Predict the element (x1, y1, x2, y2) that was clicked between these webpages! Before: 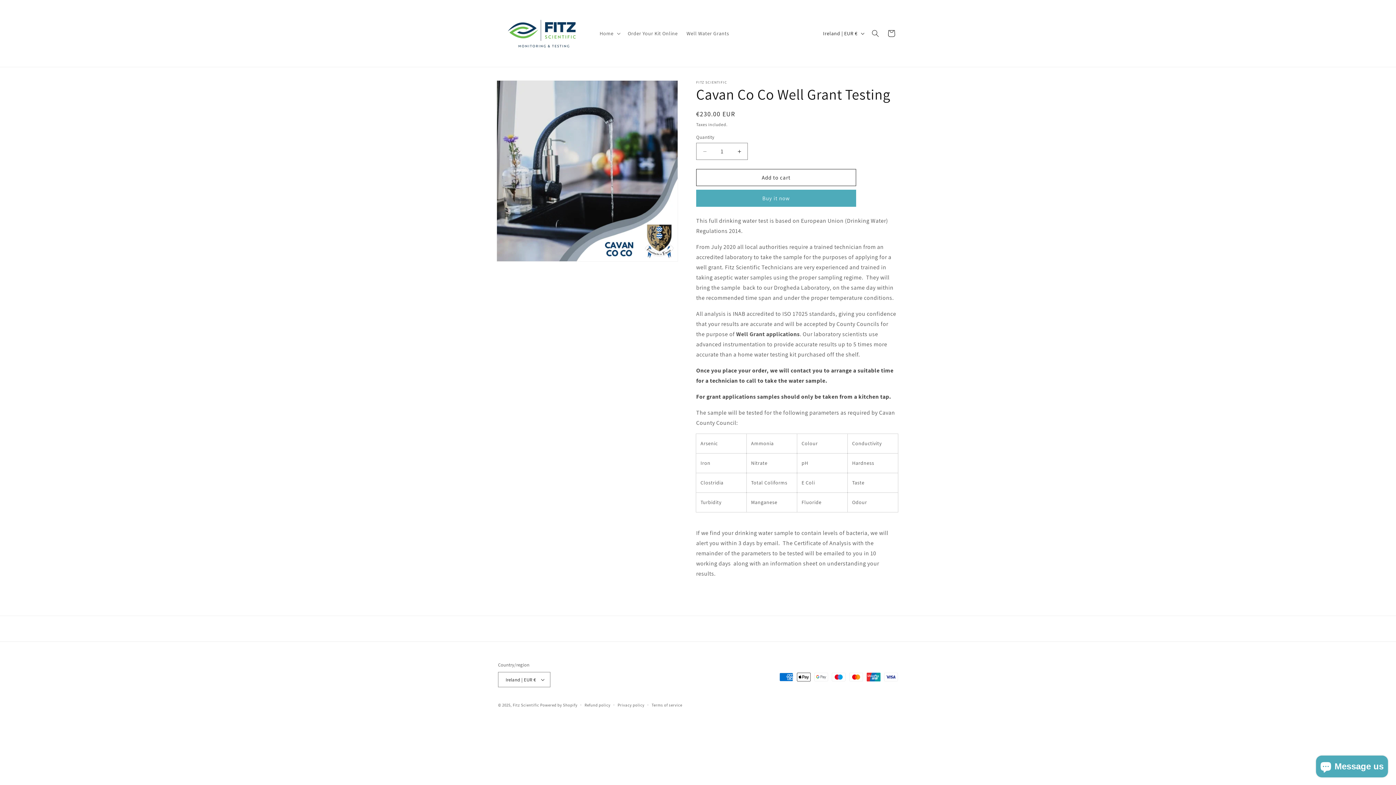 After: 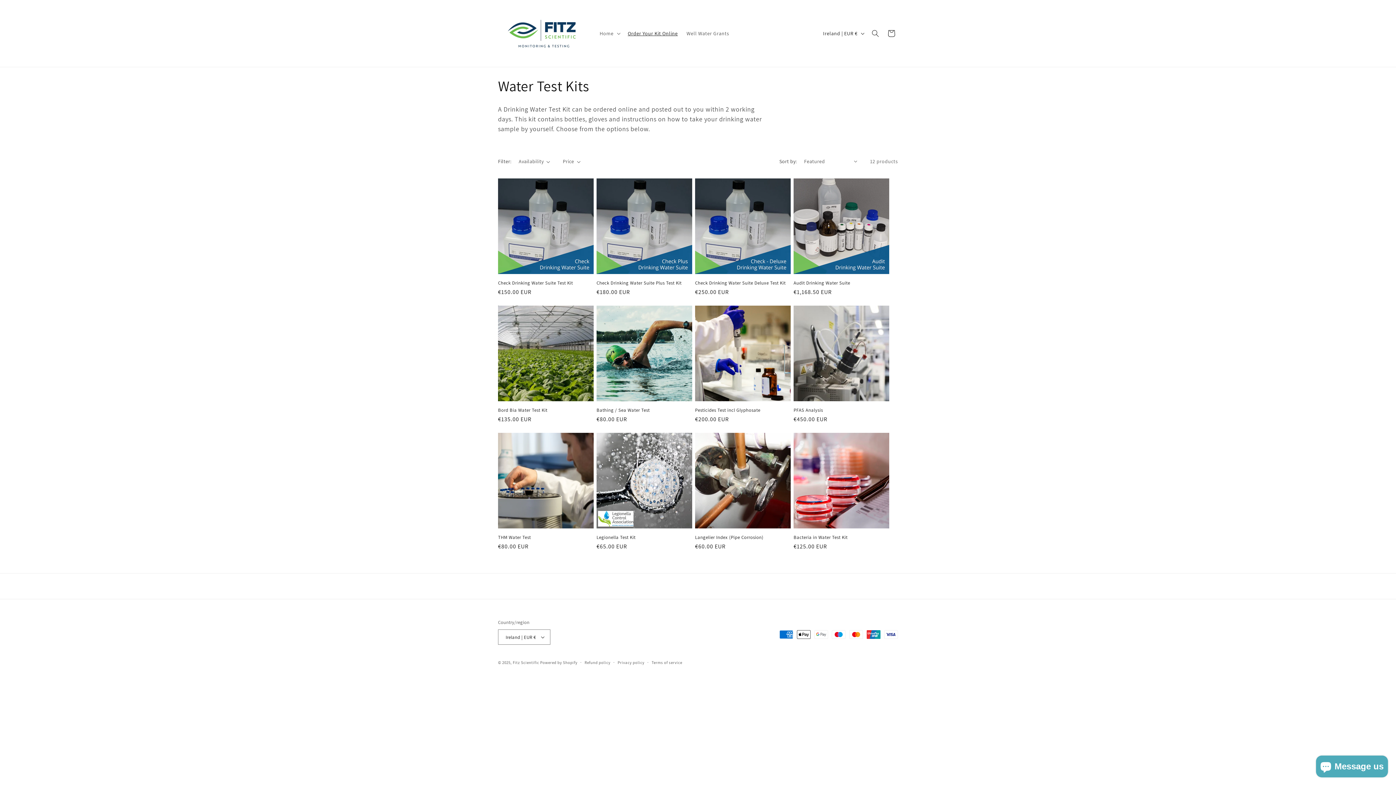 Action: bbox: (623, 25, 682, 41) label: Order Your Kit Online